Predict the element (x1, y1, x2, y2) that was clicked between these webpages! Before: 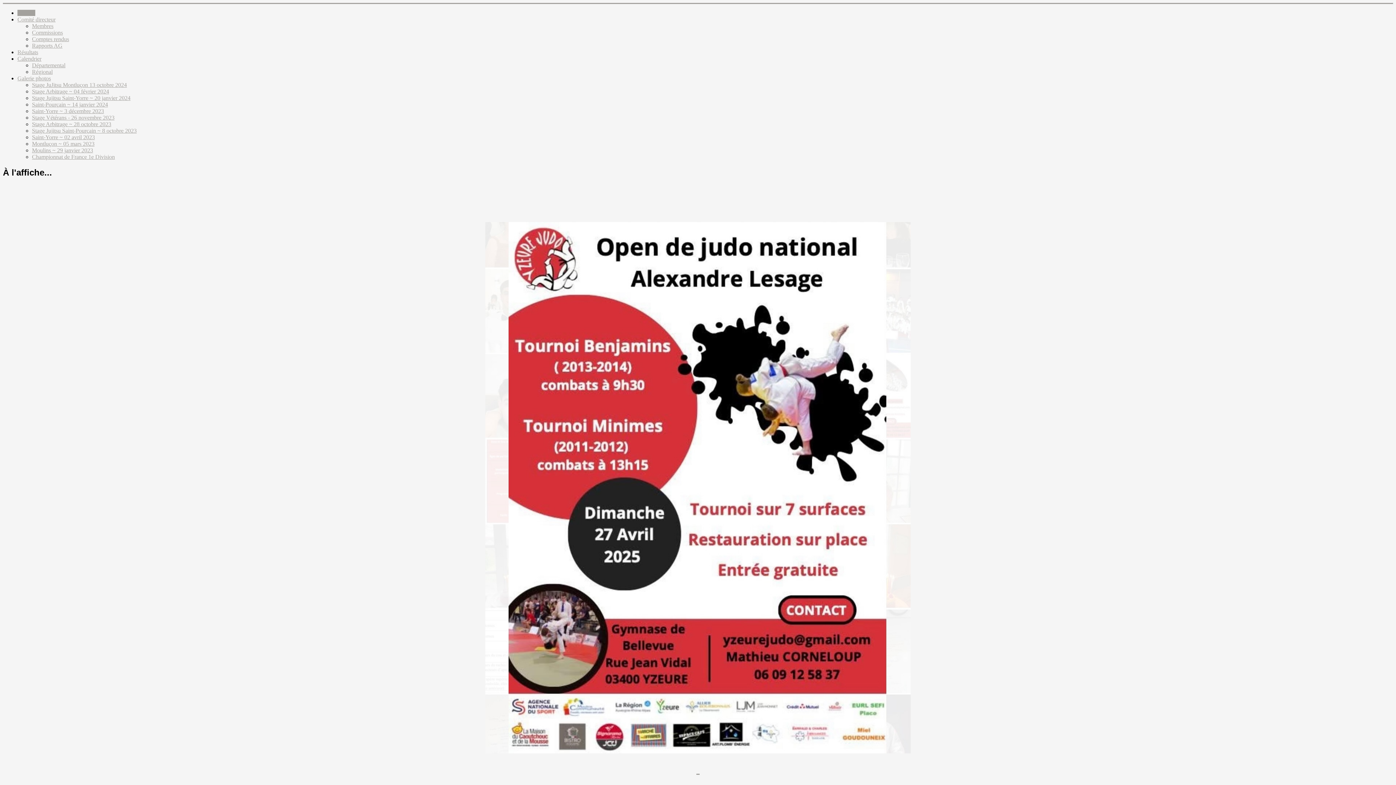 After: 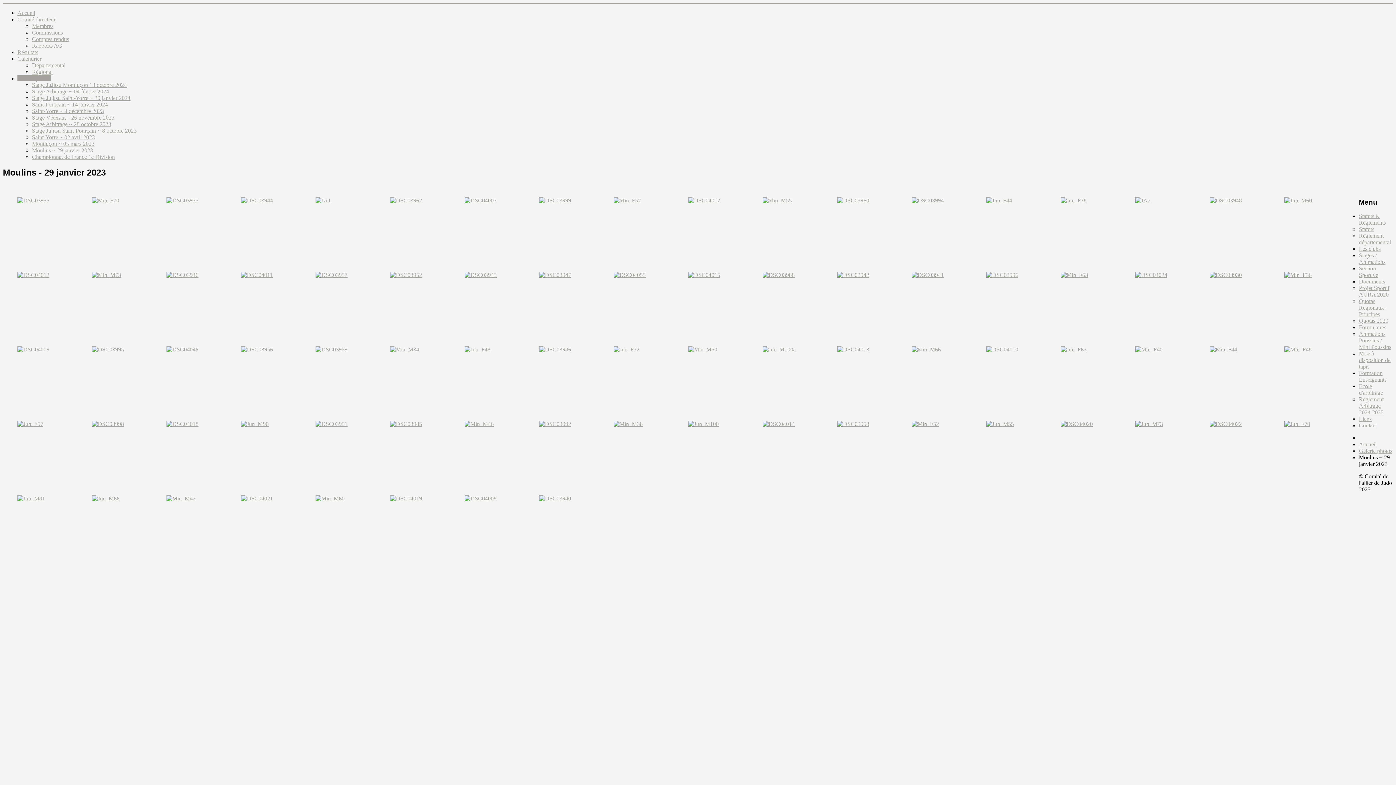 Action: label: Moulins ~ 29 janvier 2023 bbox: (32, 147, 93, 153)